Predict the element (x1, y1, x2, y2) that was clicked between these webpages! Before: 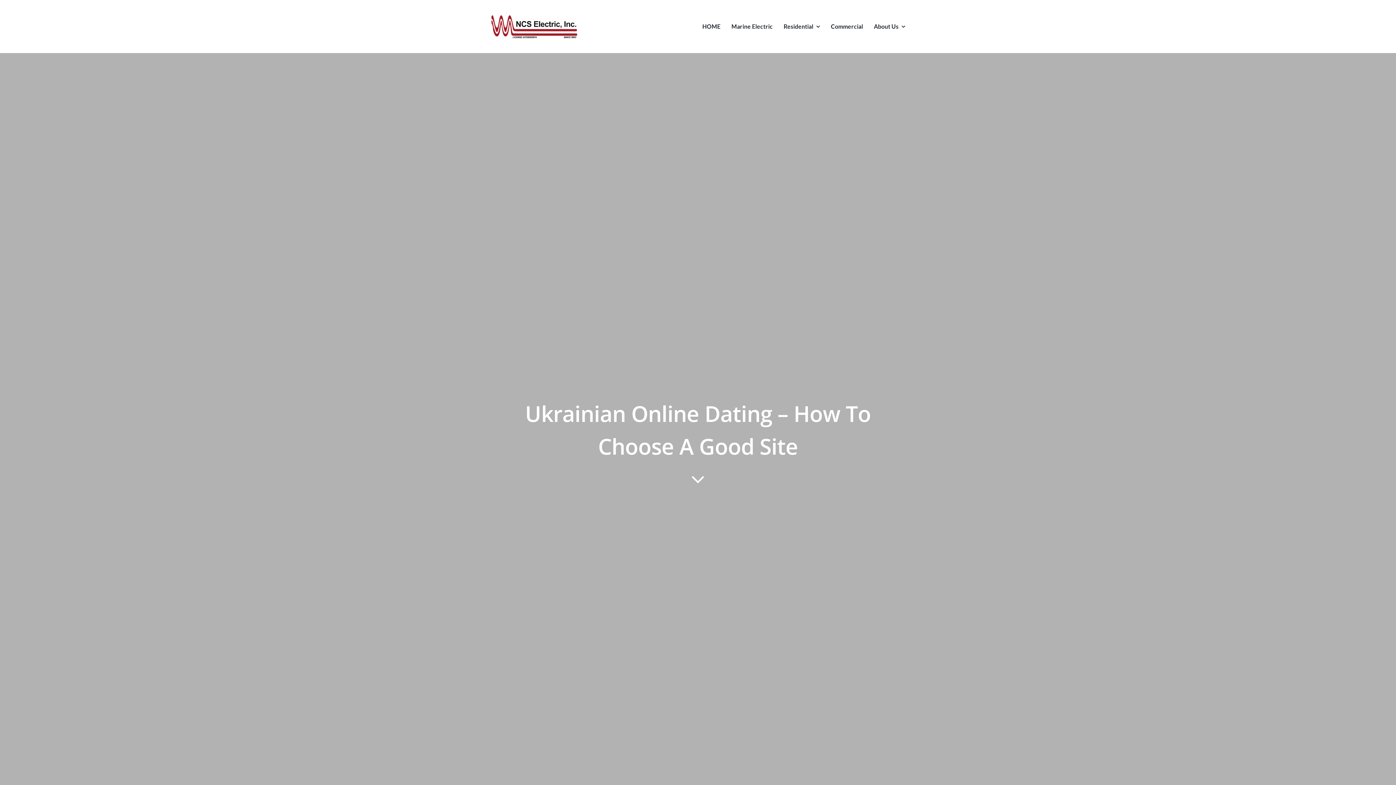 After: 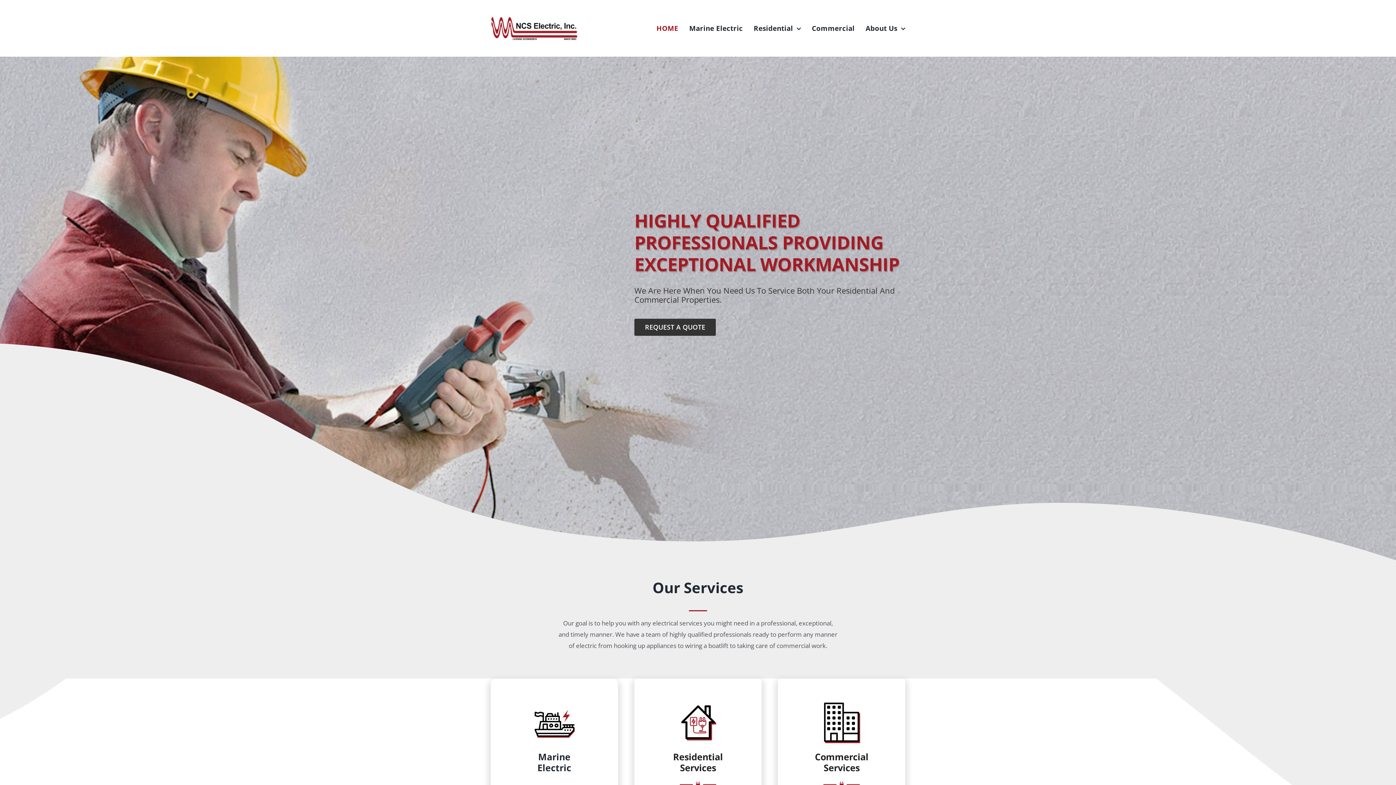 Action: label: HOME bbox: (702, 14, 720, 38)